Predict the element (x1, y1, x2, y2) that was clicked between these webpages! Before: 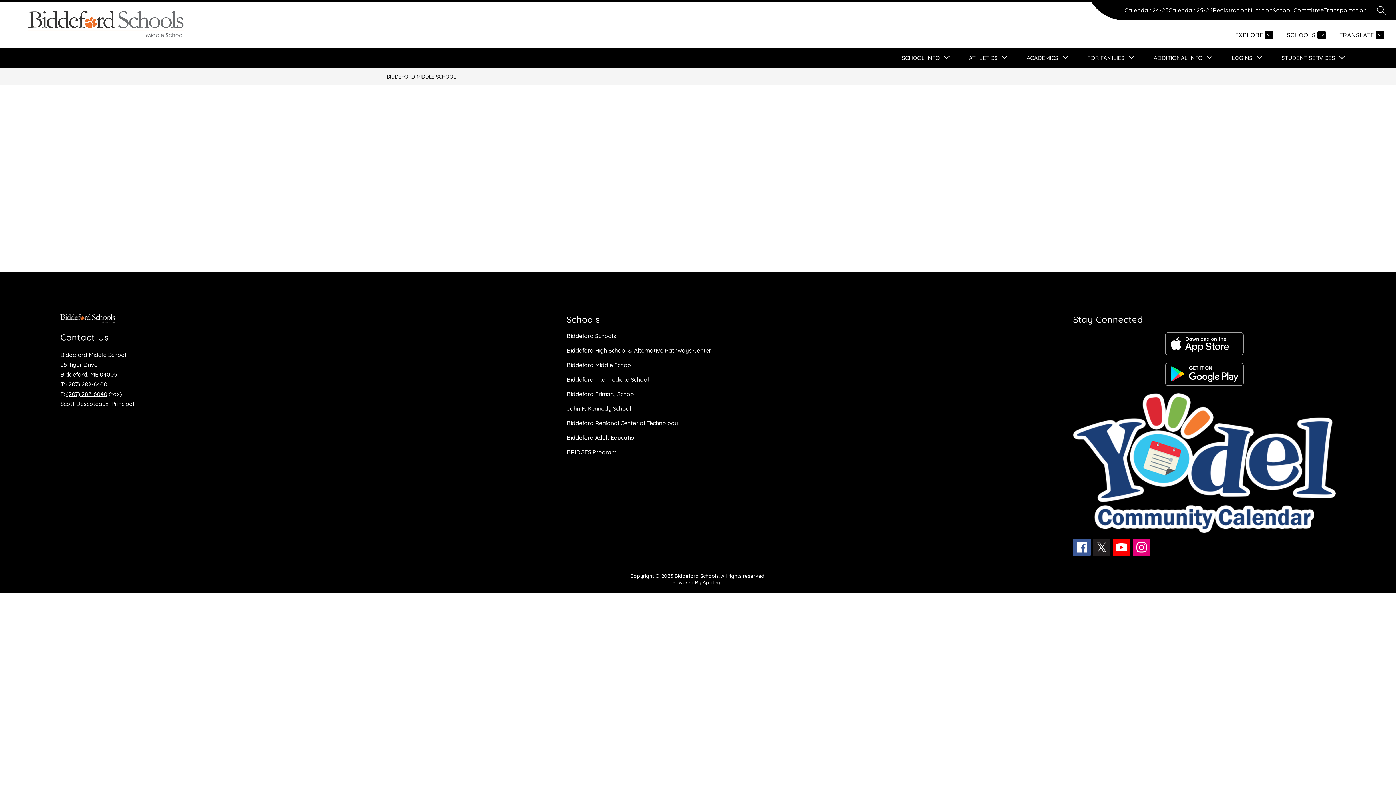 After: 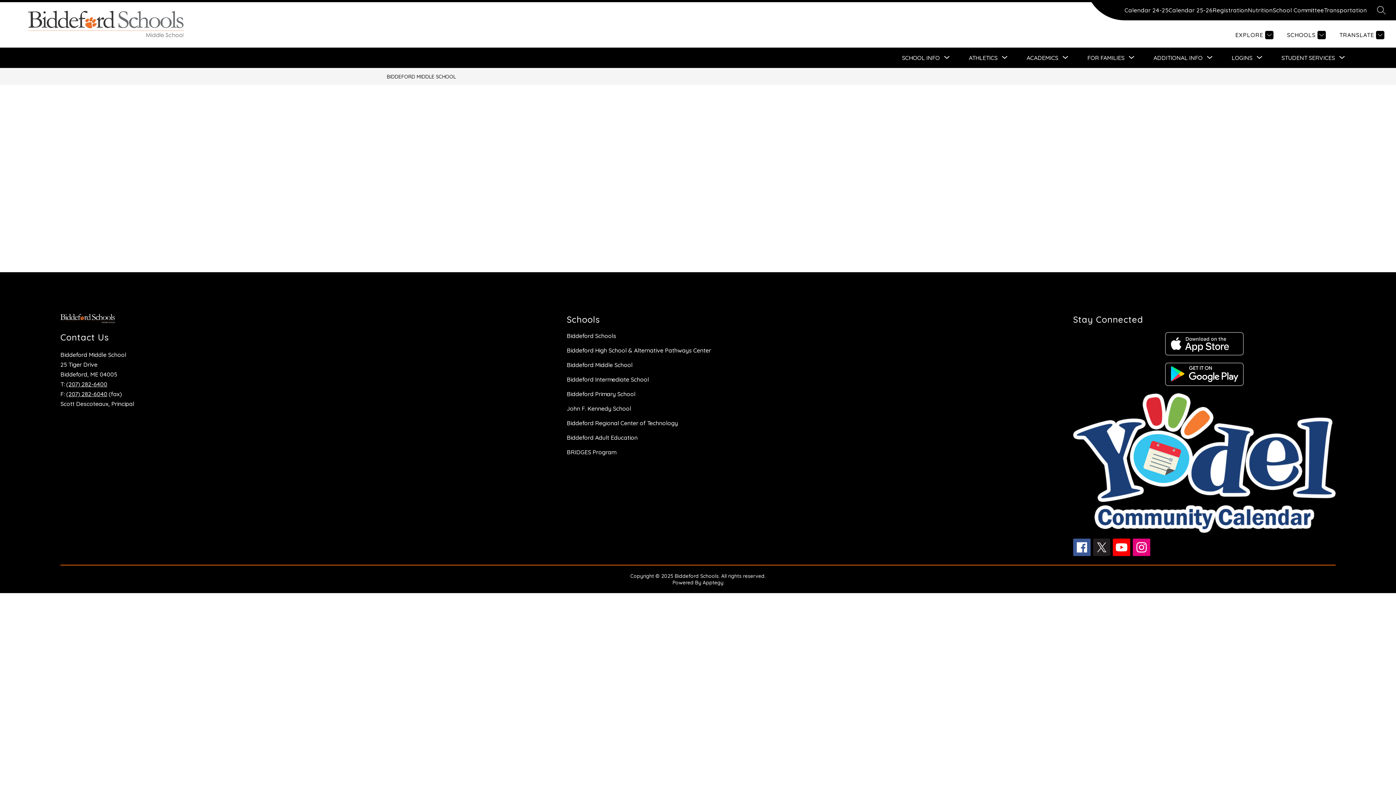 Action: bbox: (702, 579, 723, 586) label: Apptegy
Visit us to learn more